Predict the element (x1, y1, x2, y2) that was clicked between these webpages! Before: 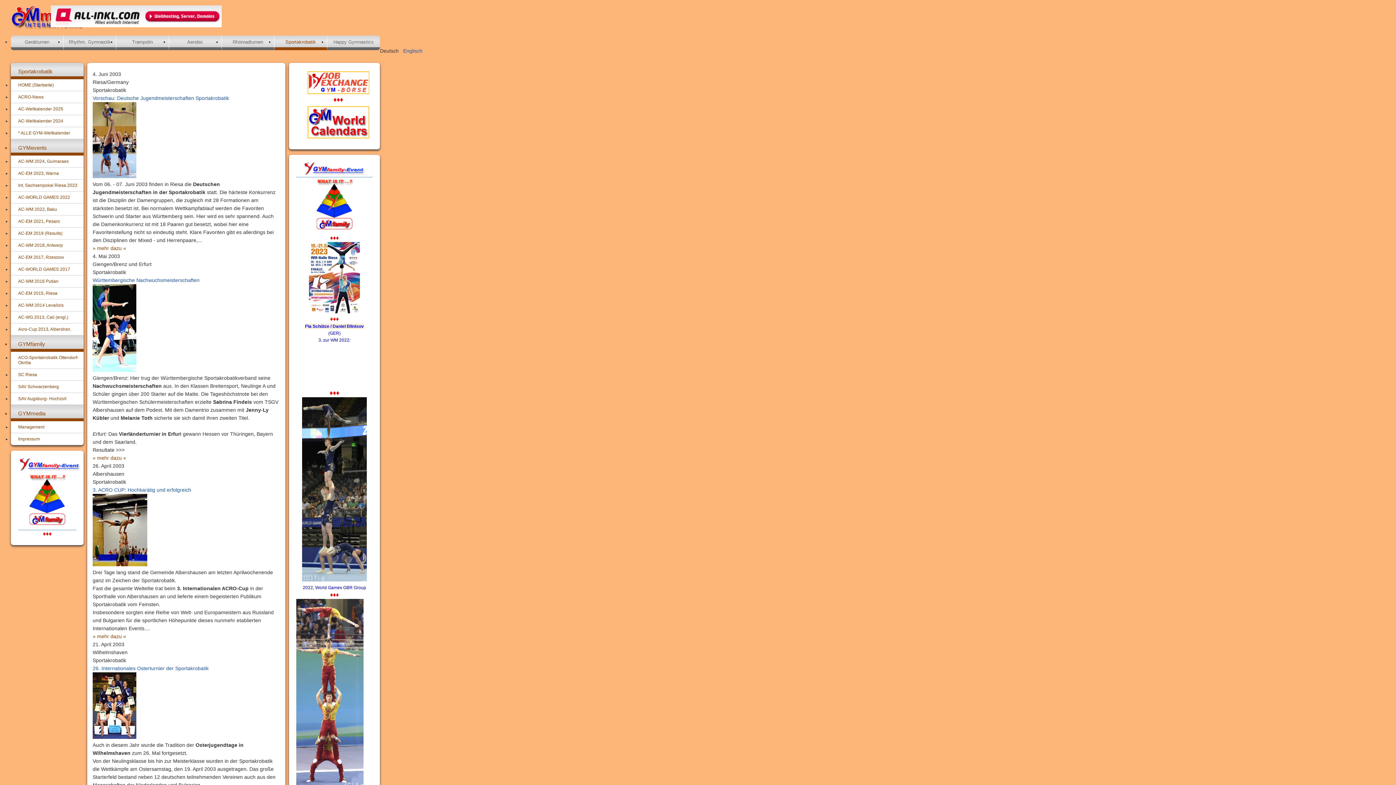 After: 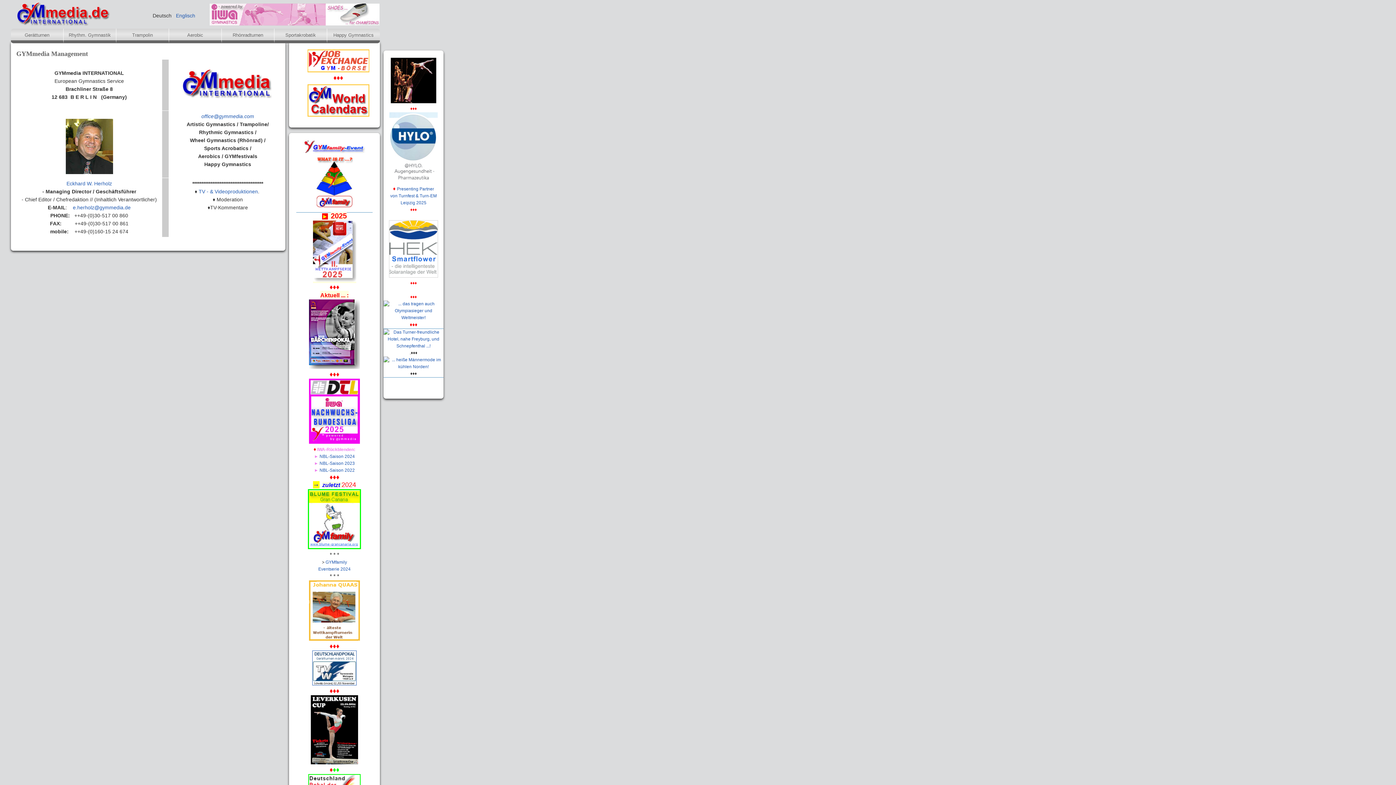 Action: bbox: (10, 421, 83, 433) label: Management